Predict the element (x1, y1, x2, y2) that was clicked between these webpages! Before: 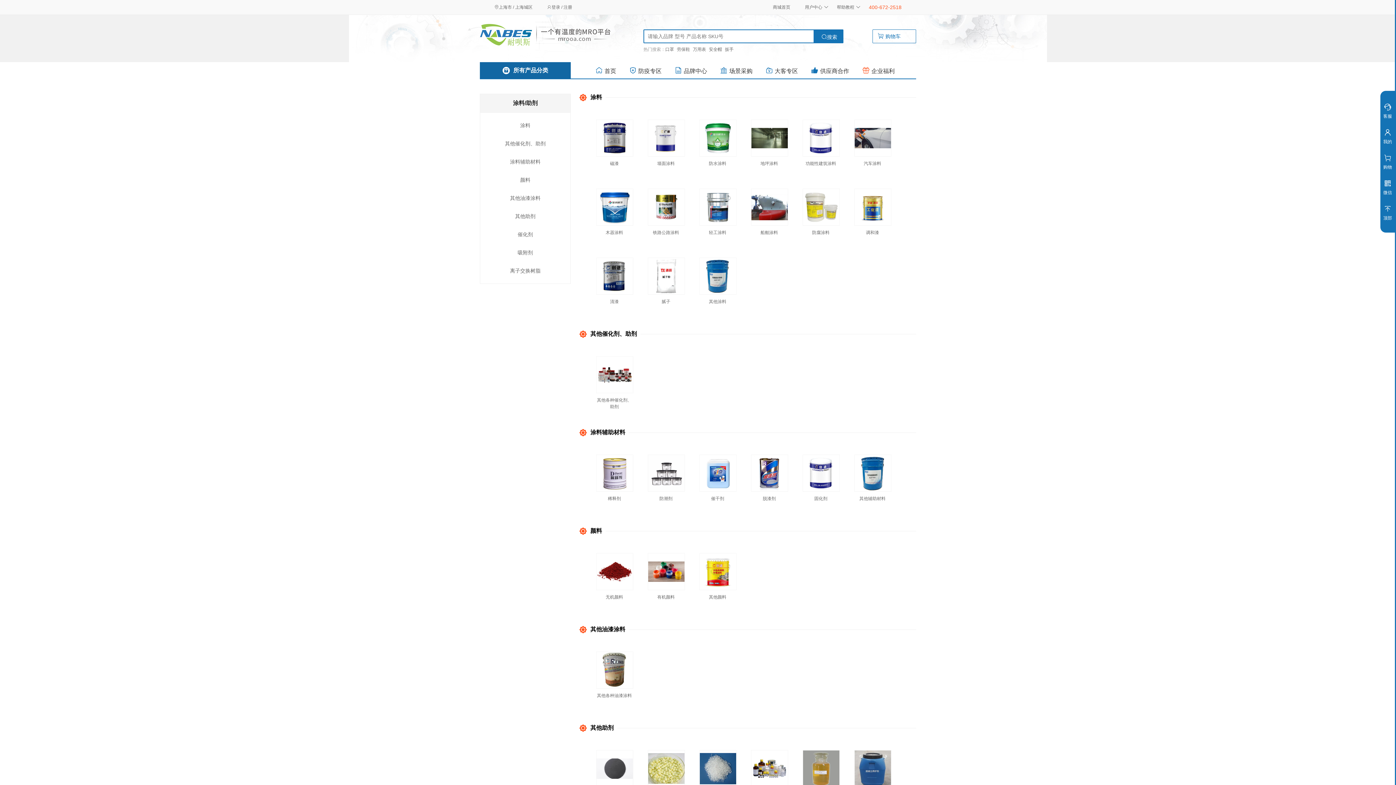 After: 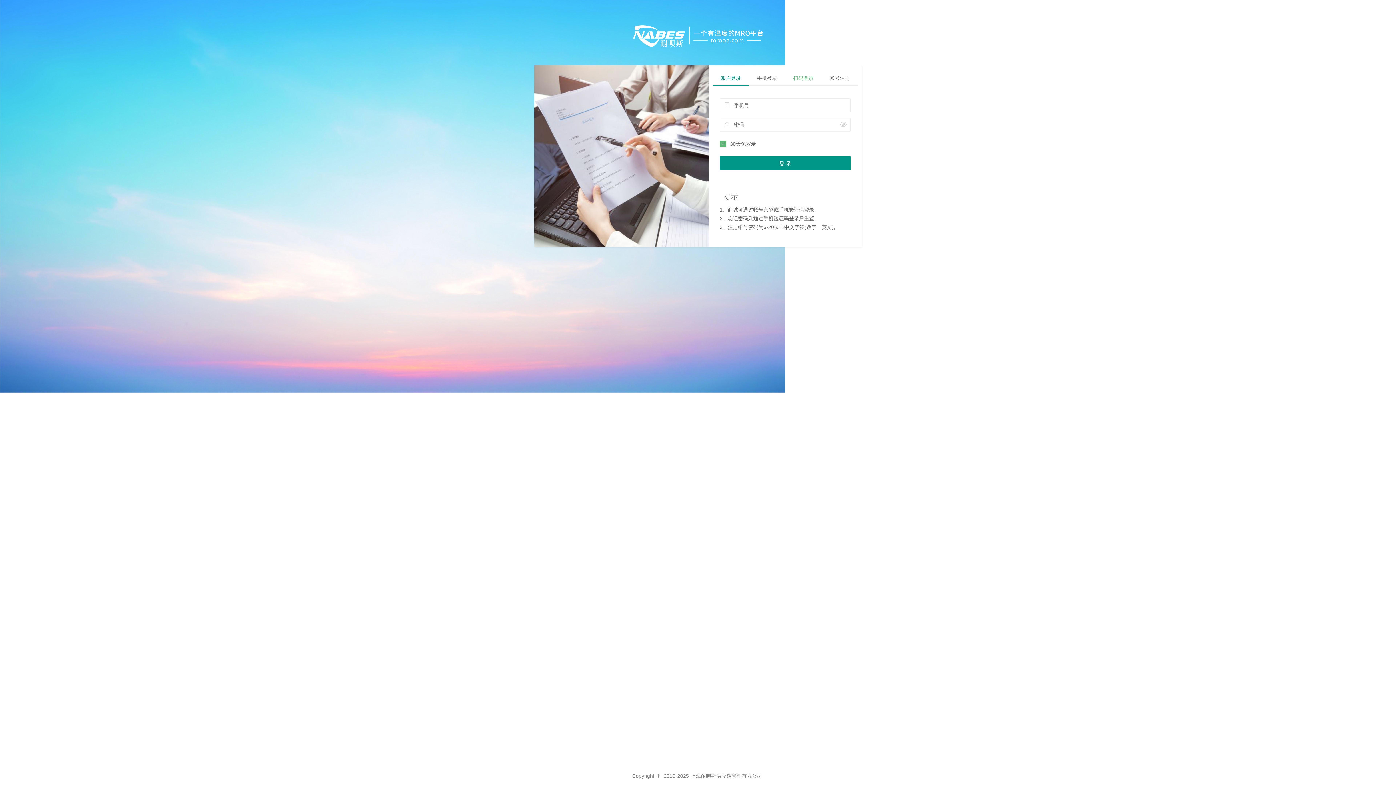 Action: bbox: (589, 112, 640, 181) label: 磁漆